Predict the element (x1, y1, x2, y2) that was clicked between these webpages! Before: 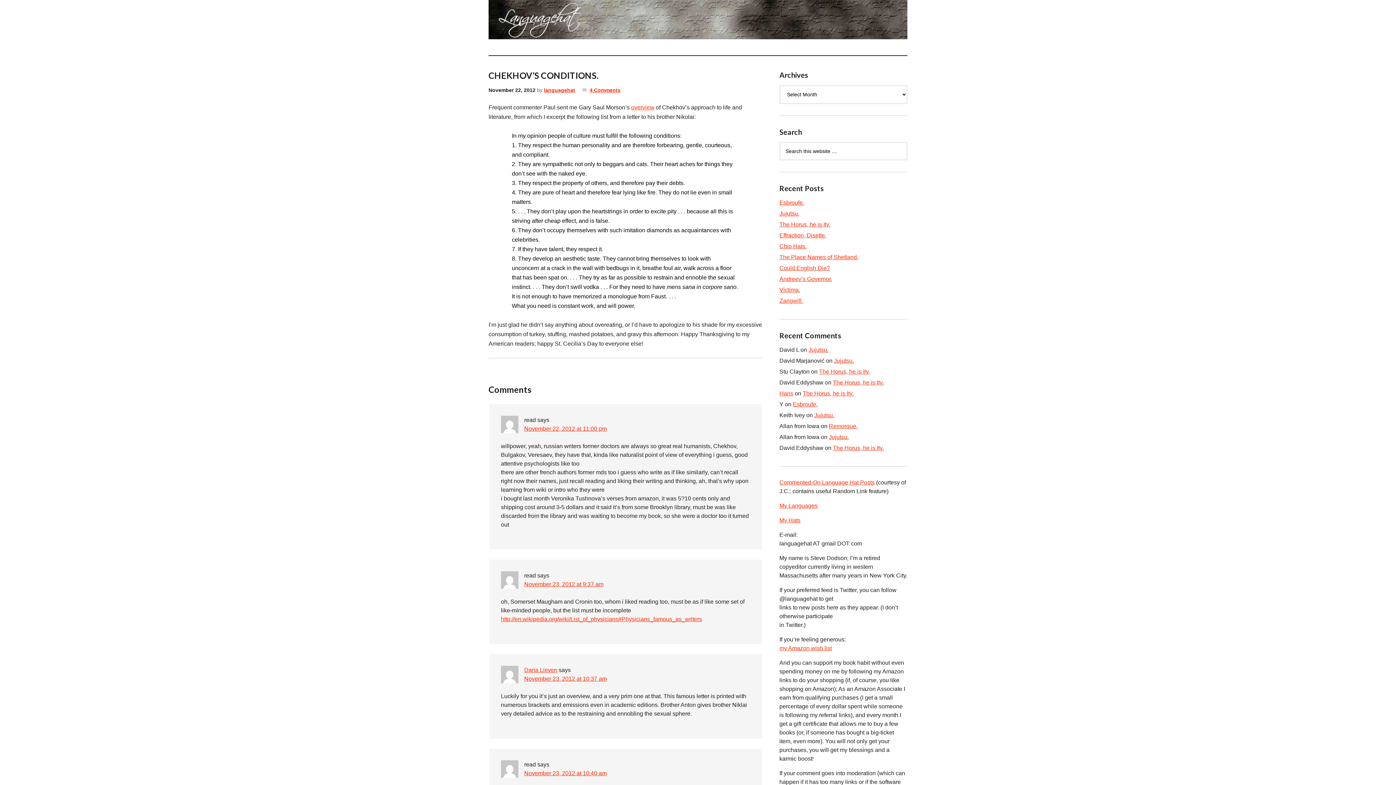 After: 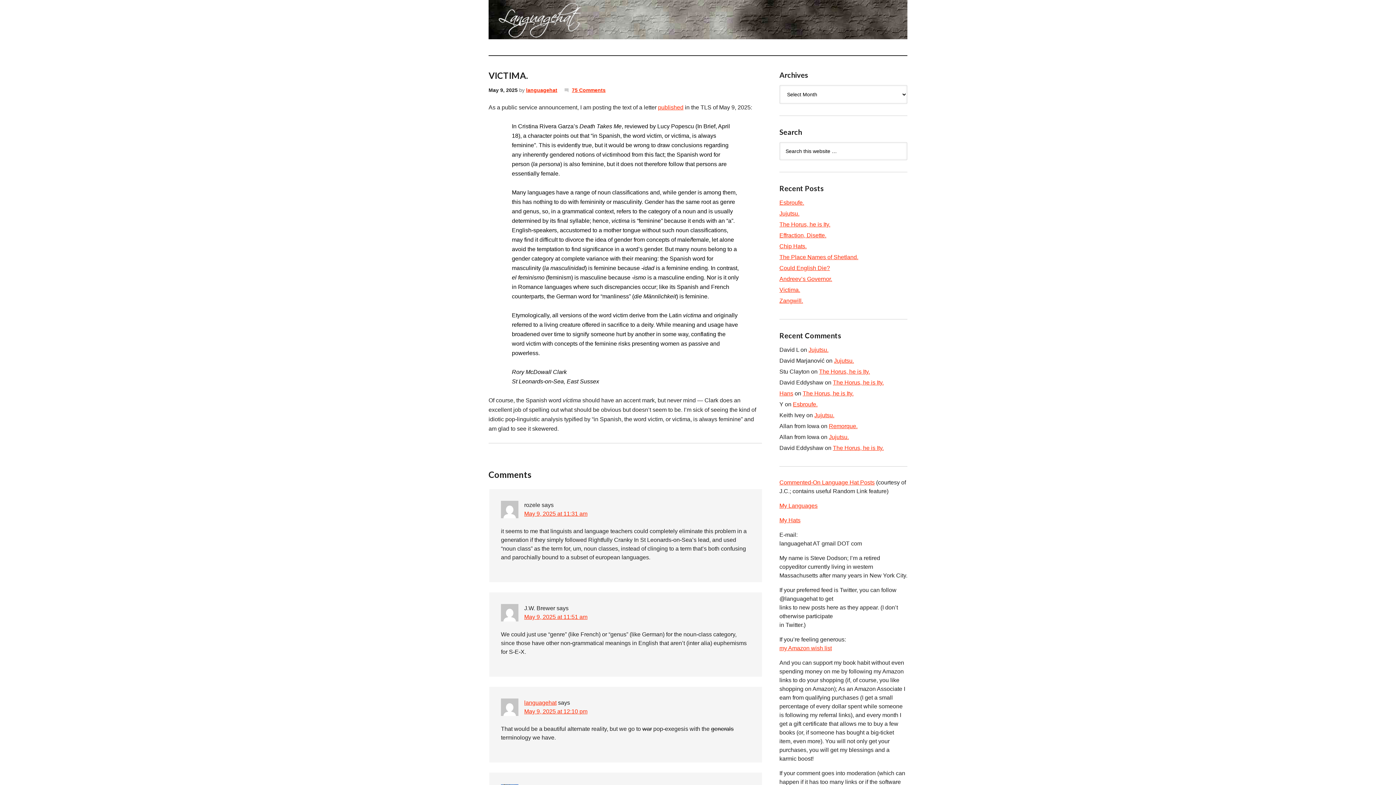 Action: label: Victima. bbox: (779, 286, 800, 293)